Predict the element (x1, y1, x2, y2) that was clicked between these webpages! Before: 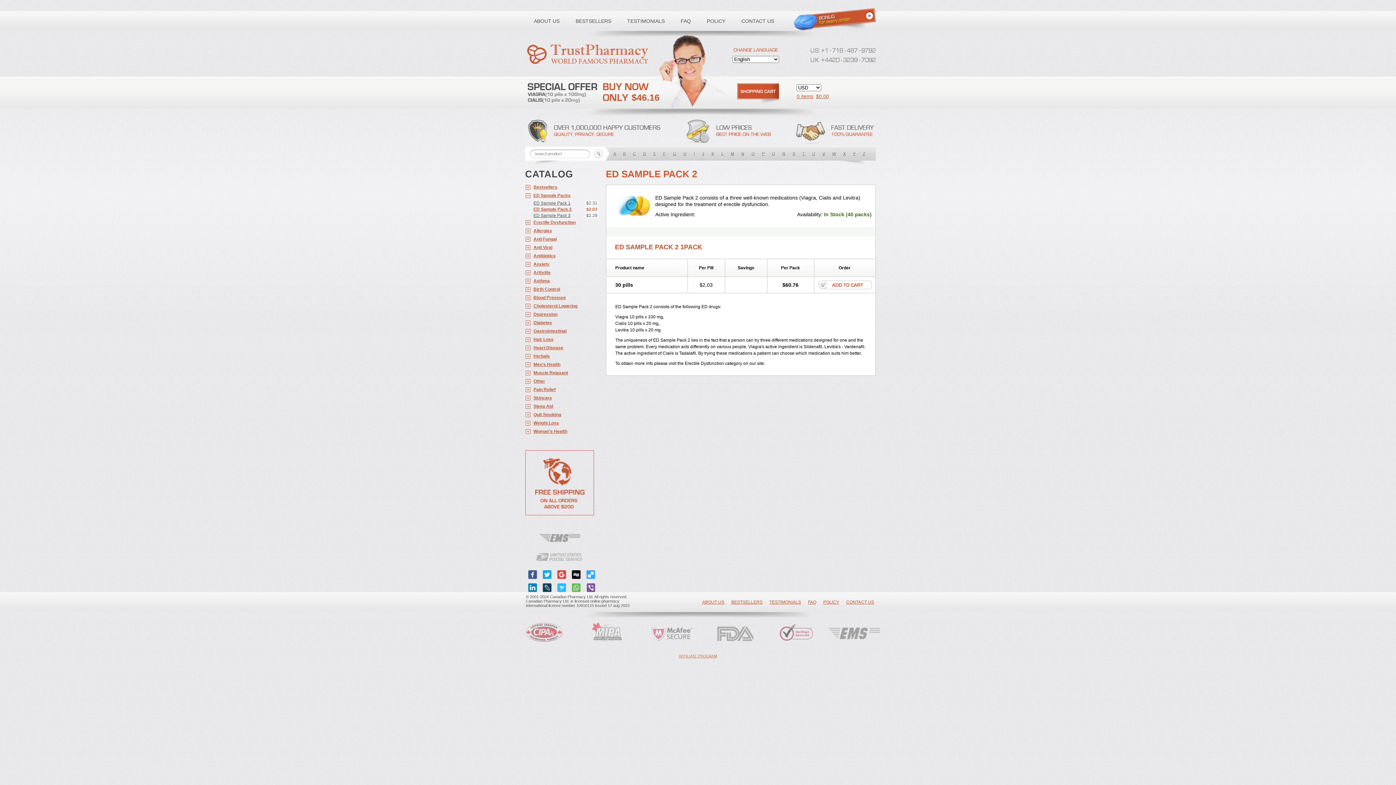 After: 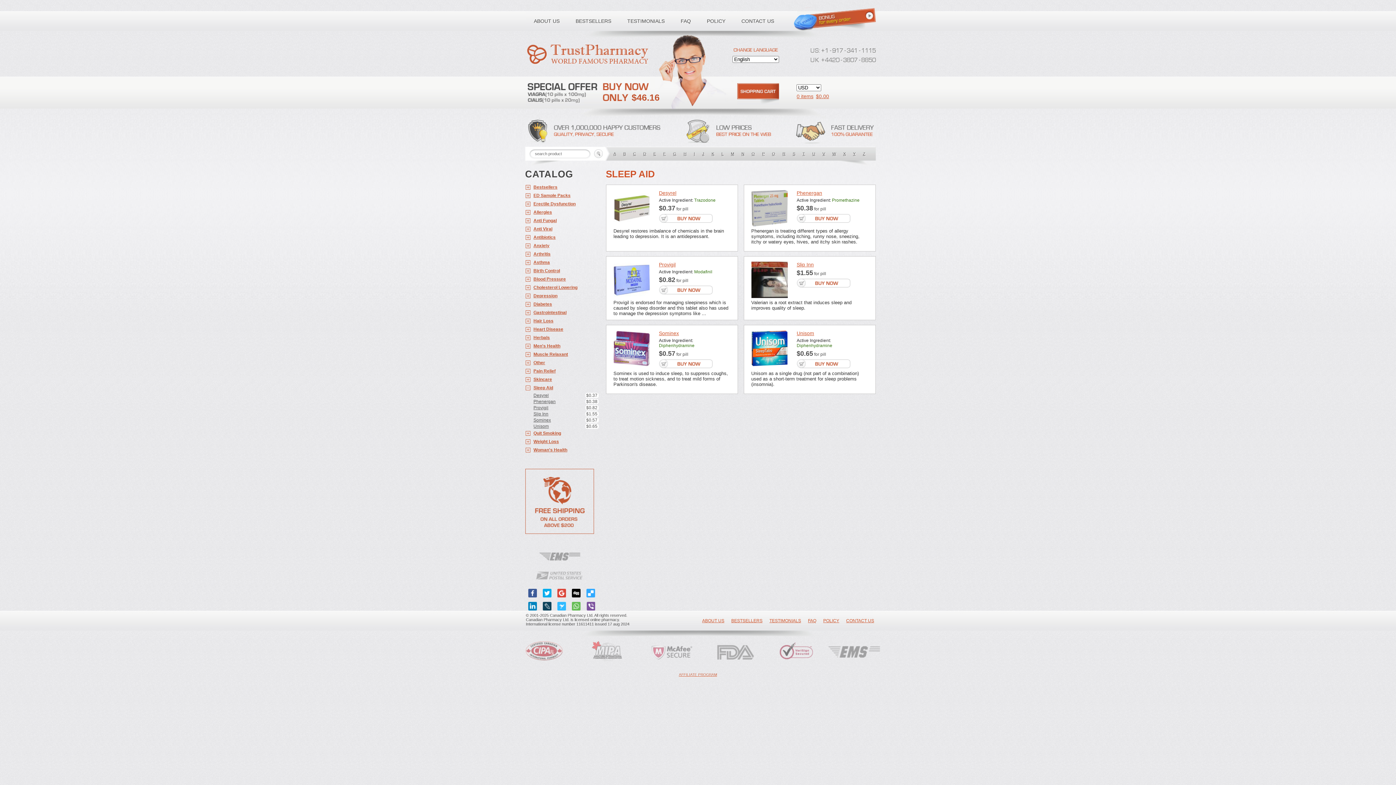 Action: bbox: (525, 402, 598, 410) label: Sleep Aid